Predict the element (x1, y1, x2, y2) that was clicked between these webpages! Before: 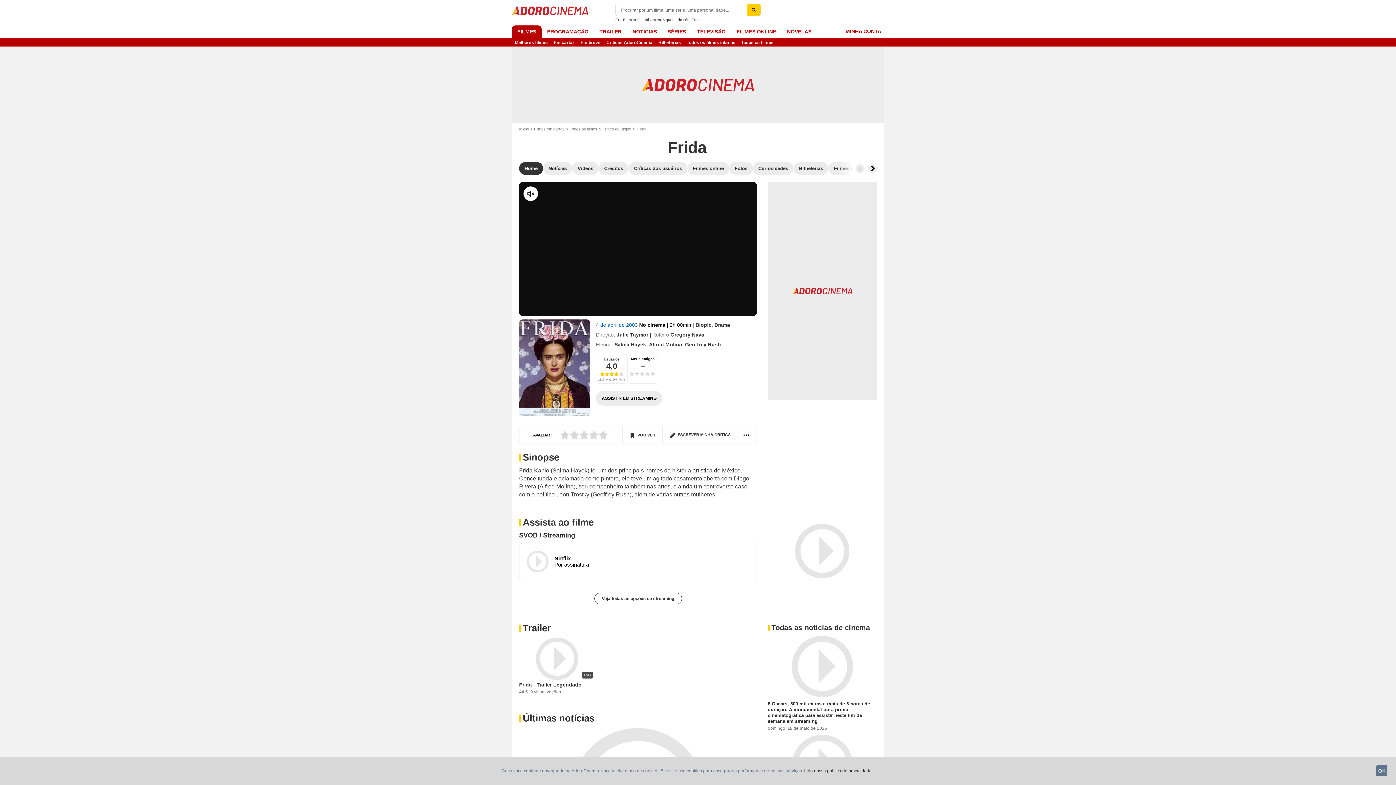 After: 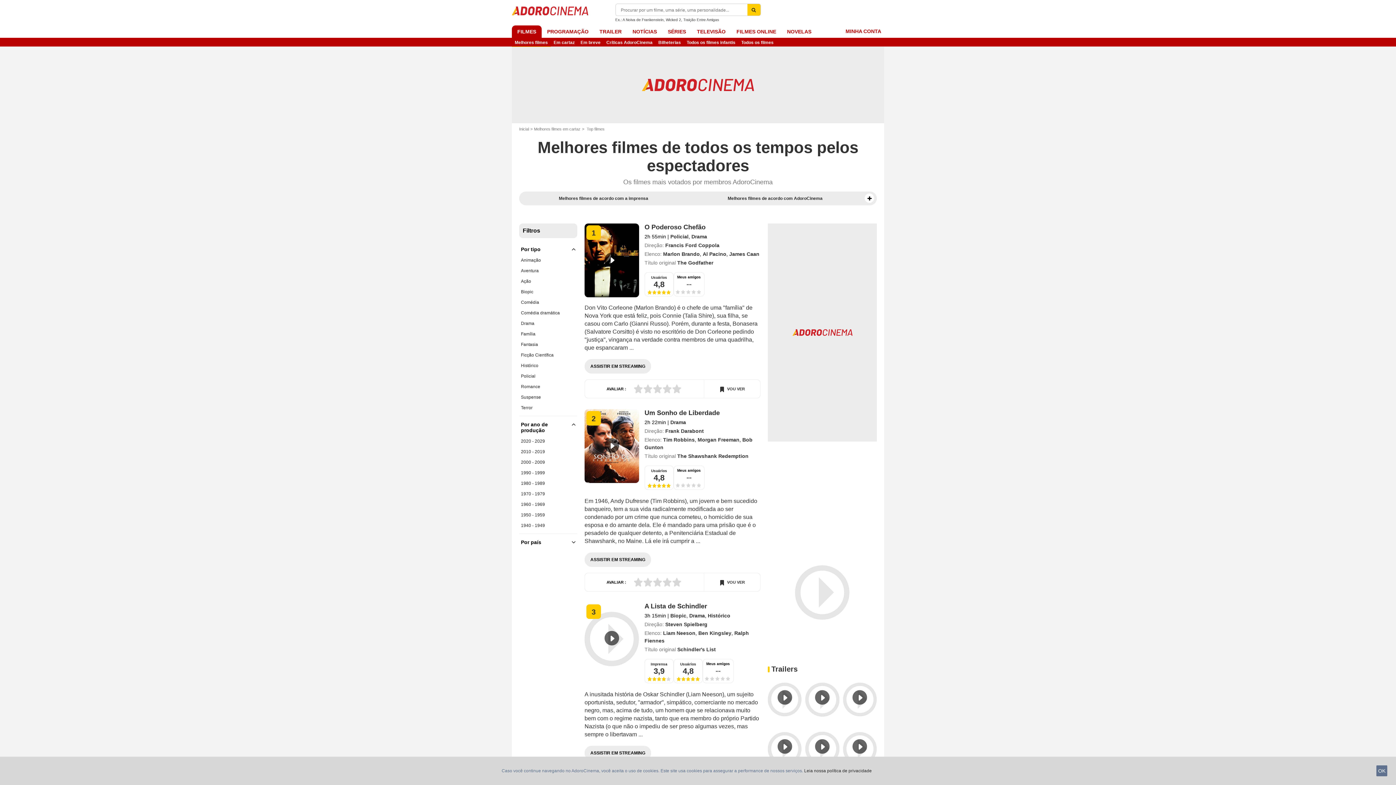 Action: label: Melhores filmes bbox: (512, 37, 550, 46)